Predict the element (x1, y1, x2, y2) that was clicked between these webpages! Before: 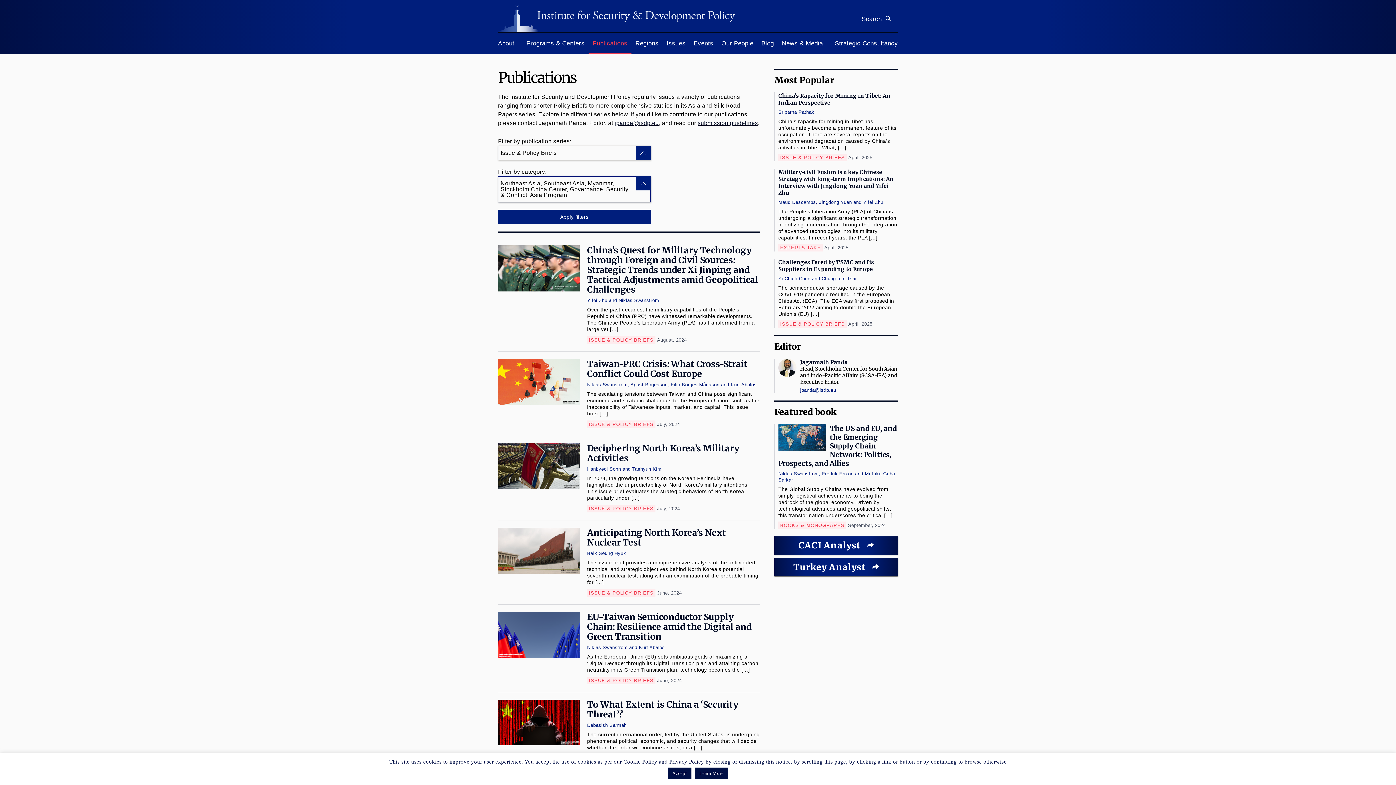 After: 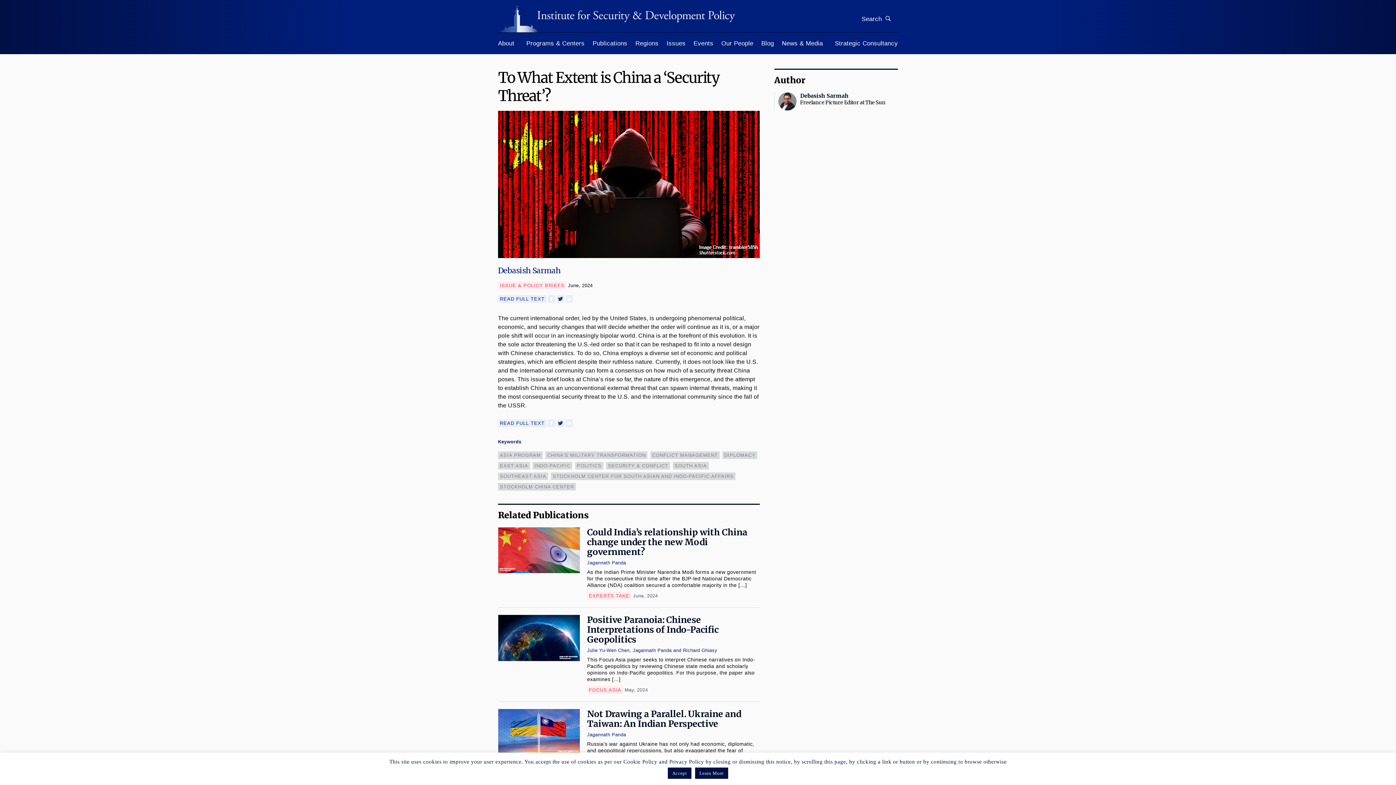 Action: label: To What Extent is China a ‘Security Threat’? bbox: (587, 700, 760, 719)